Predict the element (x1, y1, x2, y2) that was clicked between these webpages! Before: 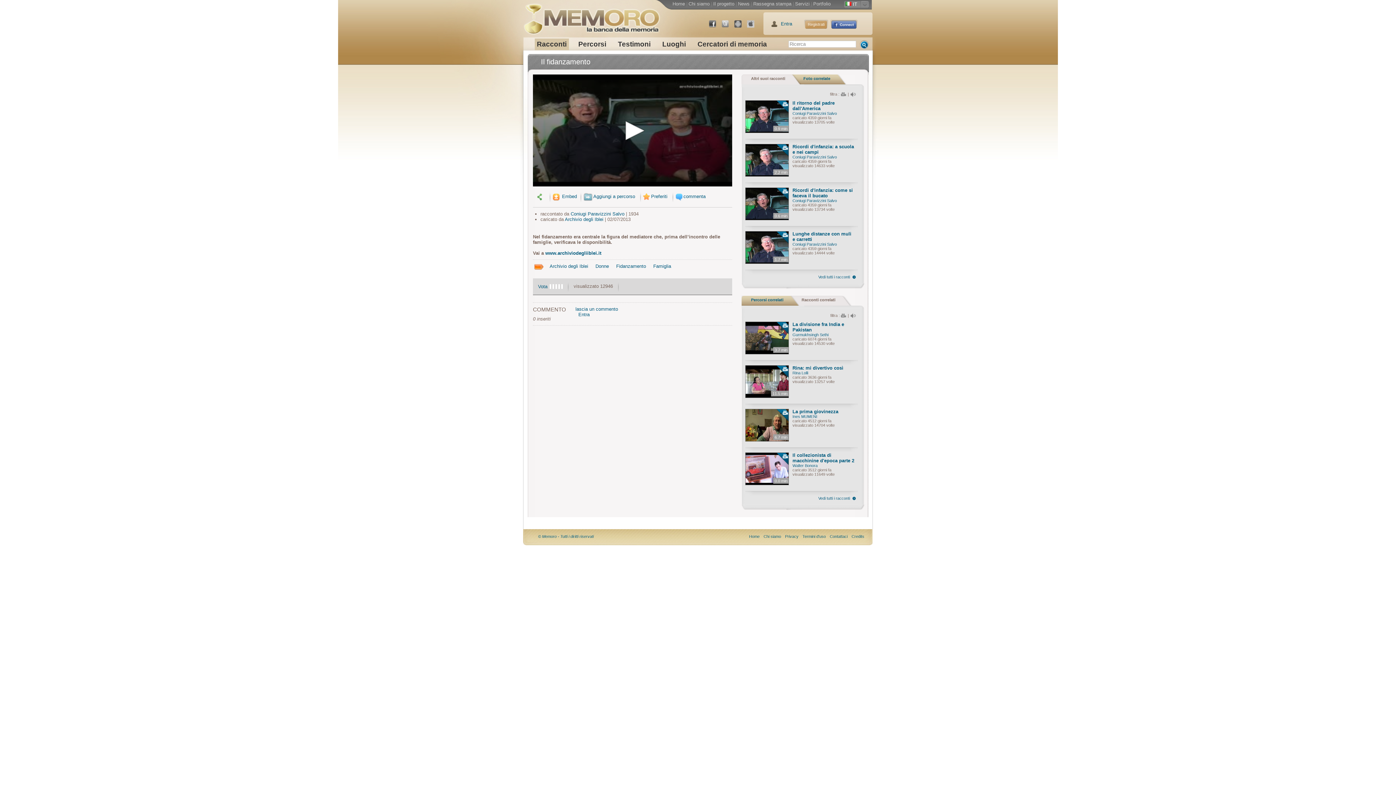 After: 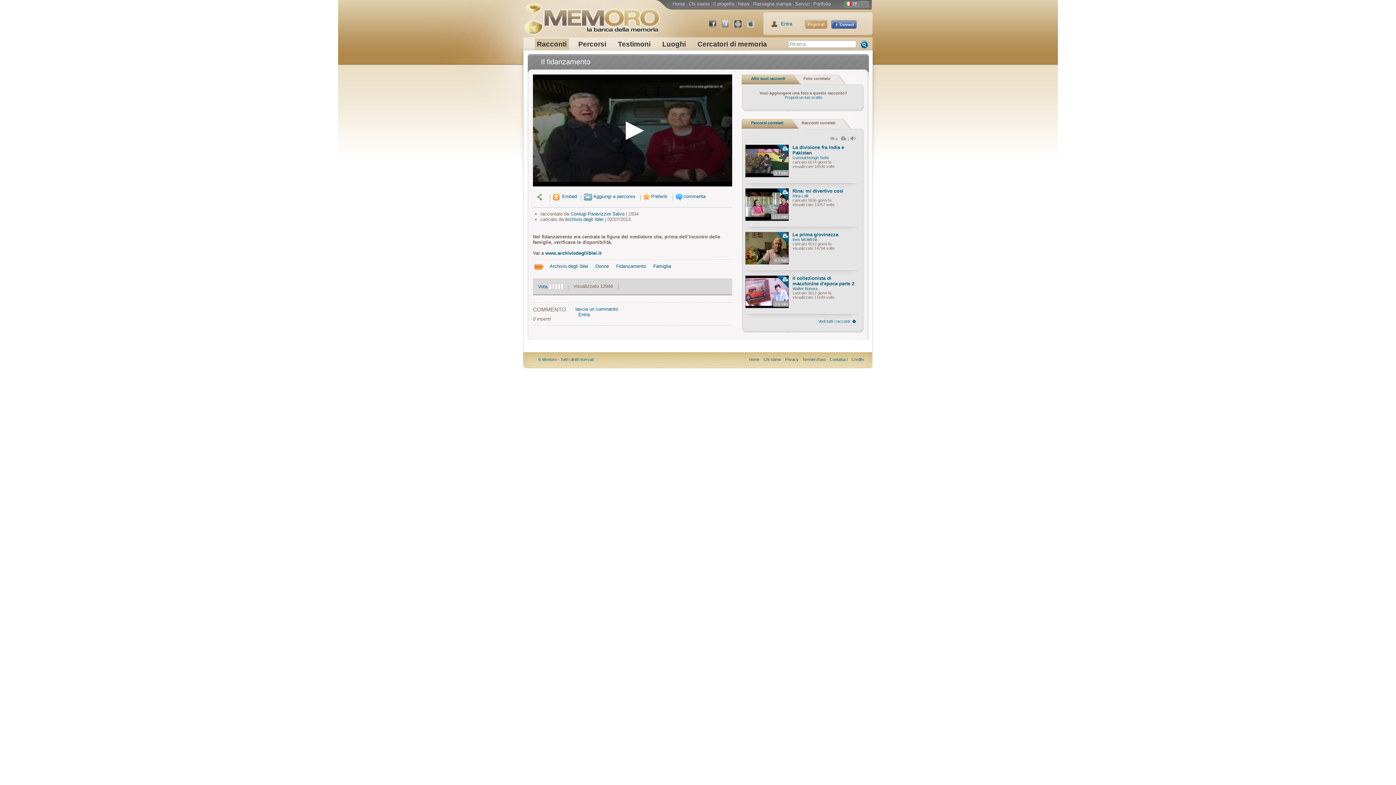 Action: bbox: (790, 74, 847, 85) label: Foto correlate